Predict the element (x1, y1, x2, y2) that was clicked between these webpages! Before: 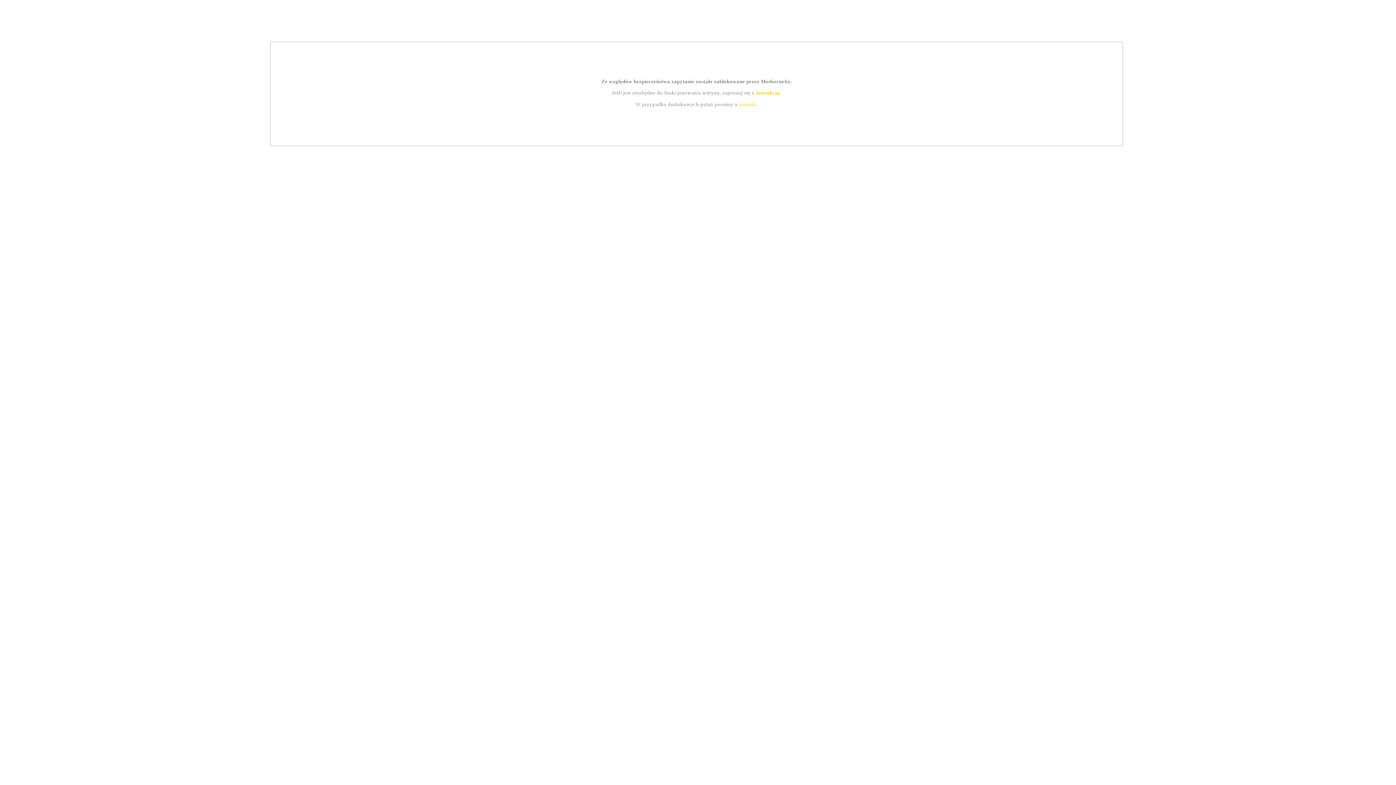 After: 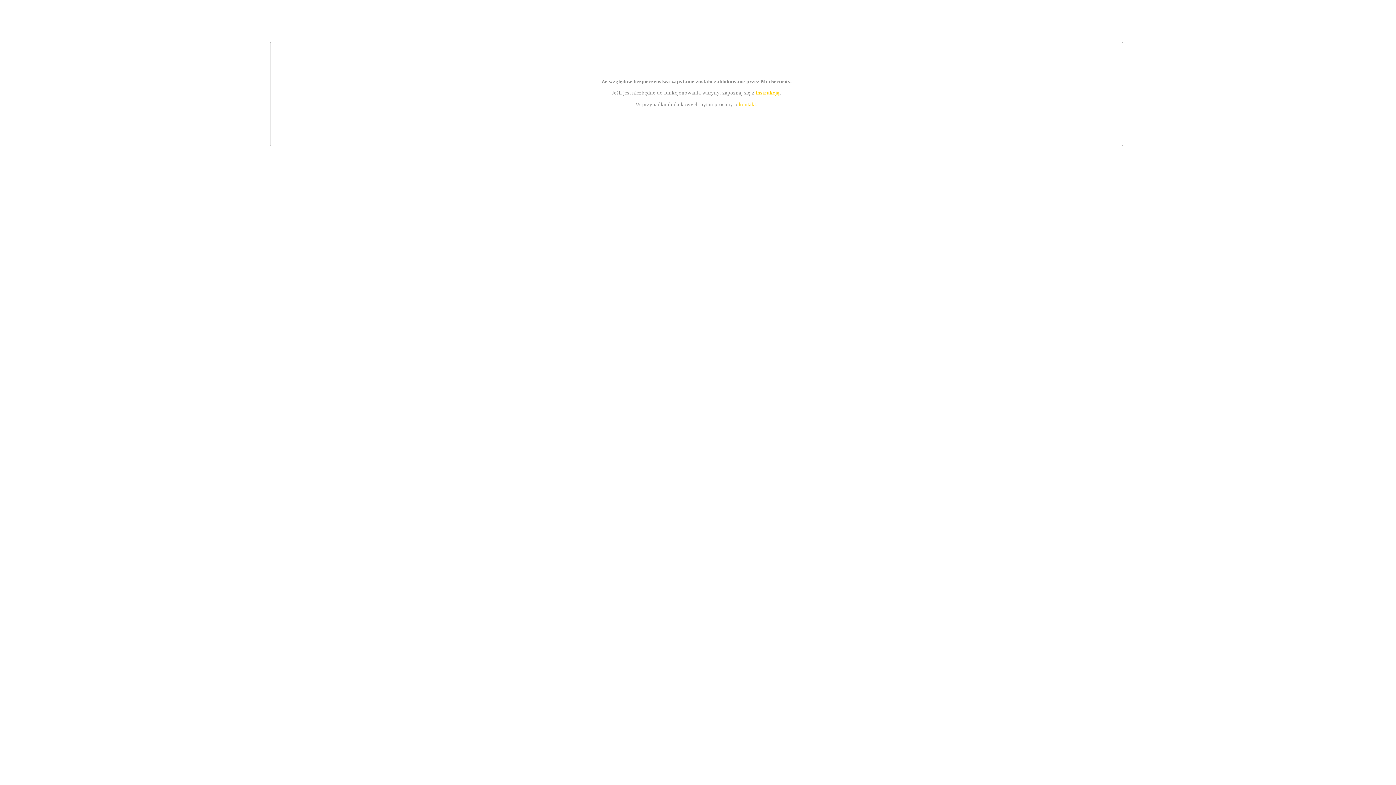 Action: label: instrukcją bbox: (755, 89, 779, 95)